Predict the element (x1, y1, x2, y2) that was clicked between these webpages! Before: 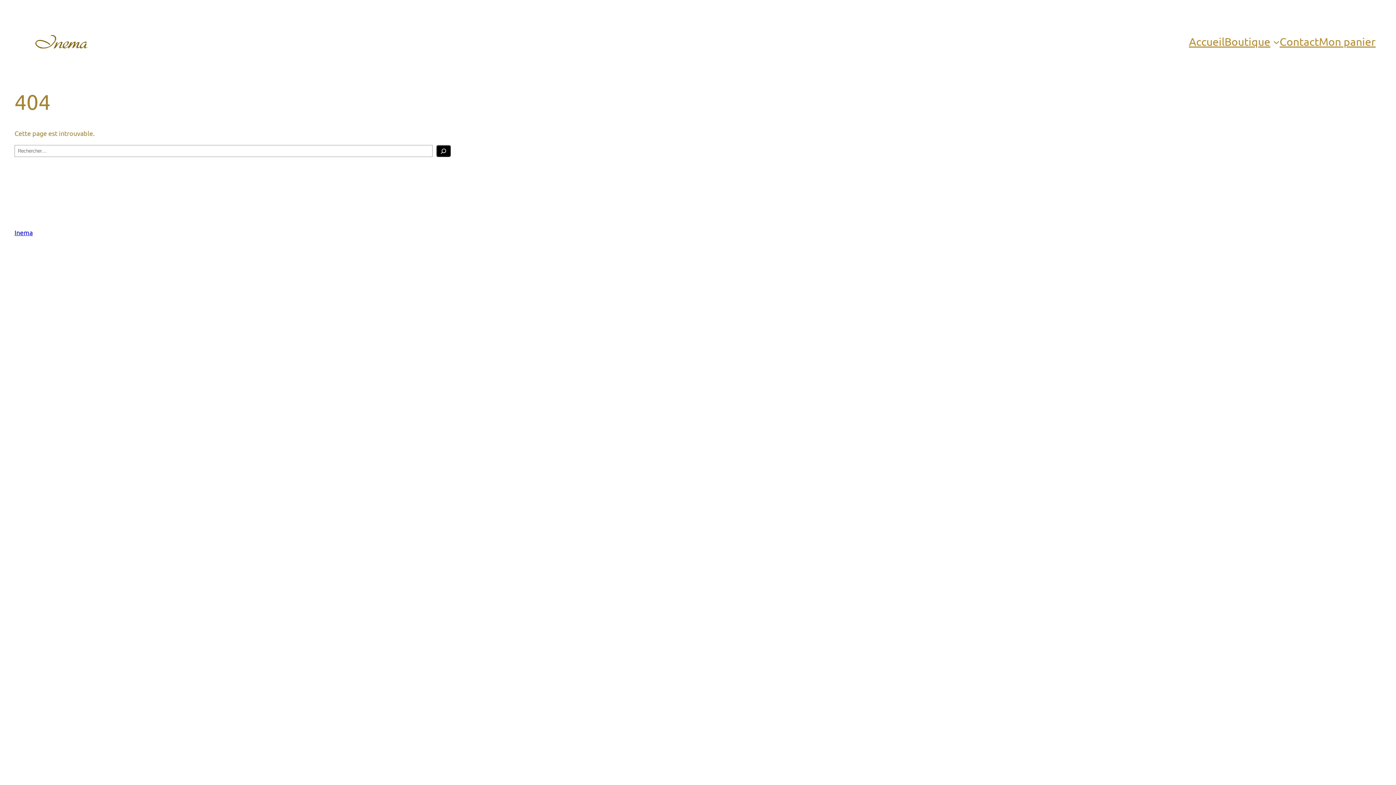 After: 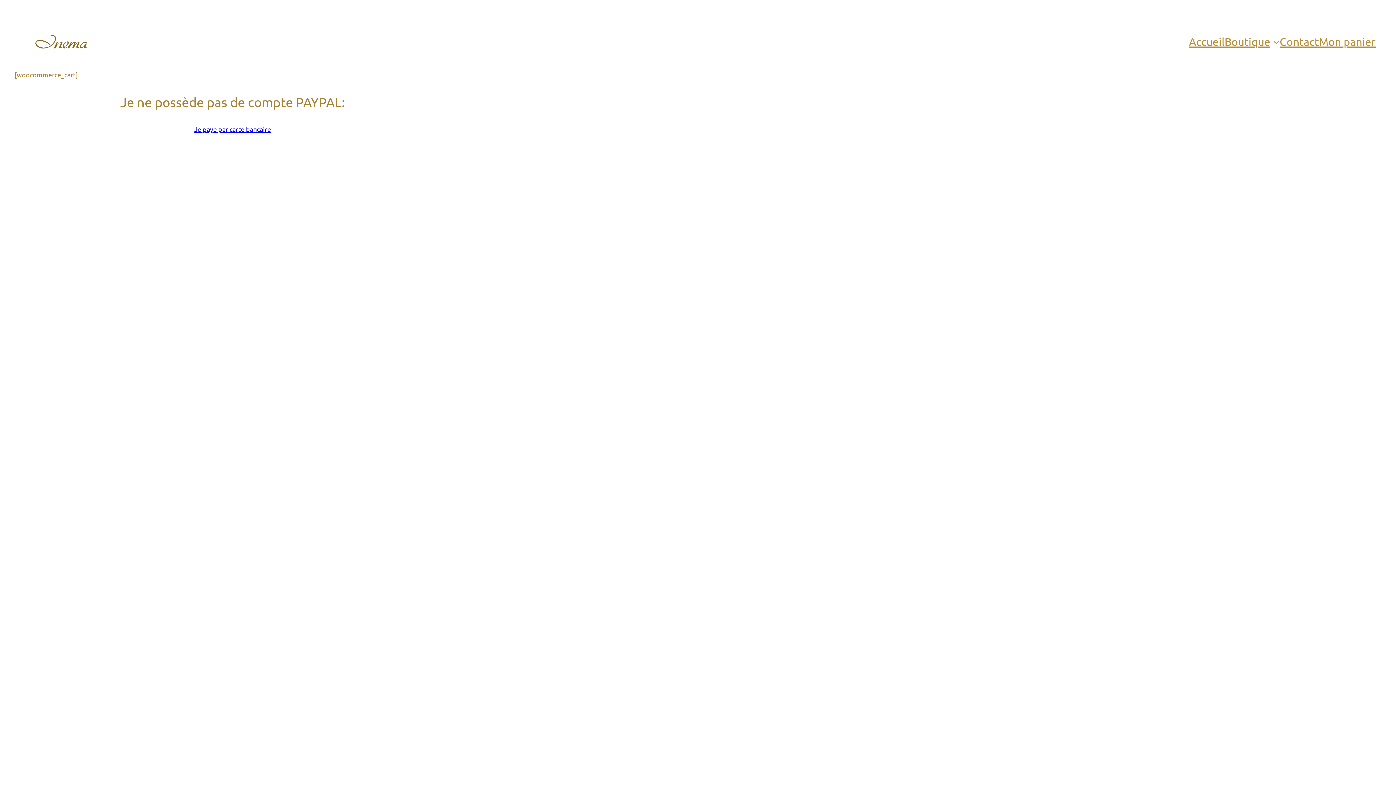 Action: label: Mon panier bbox: (1319, 33, 1376, 50)